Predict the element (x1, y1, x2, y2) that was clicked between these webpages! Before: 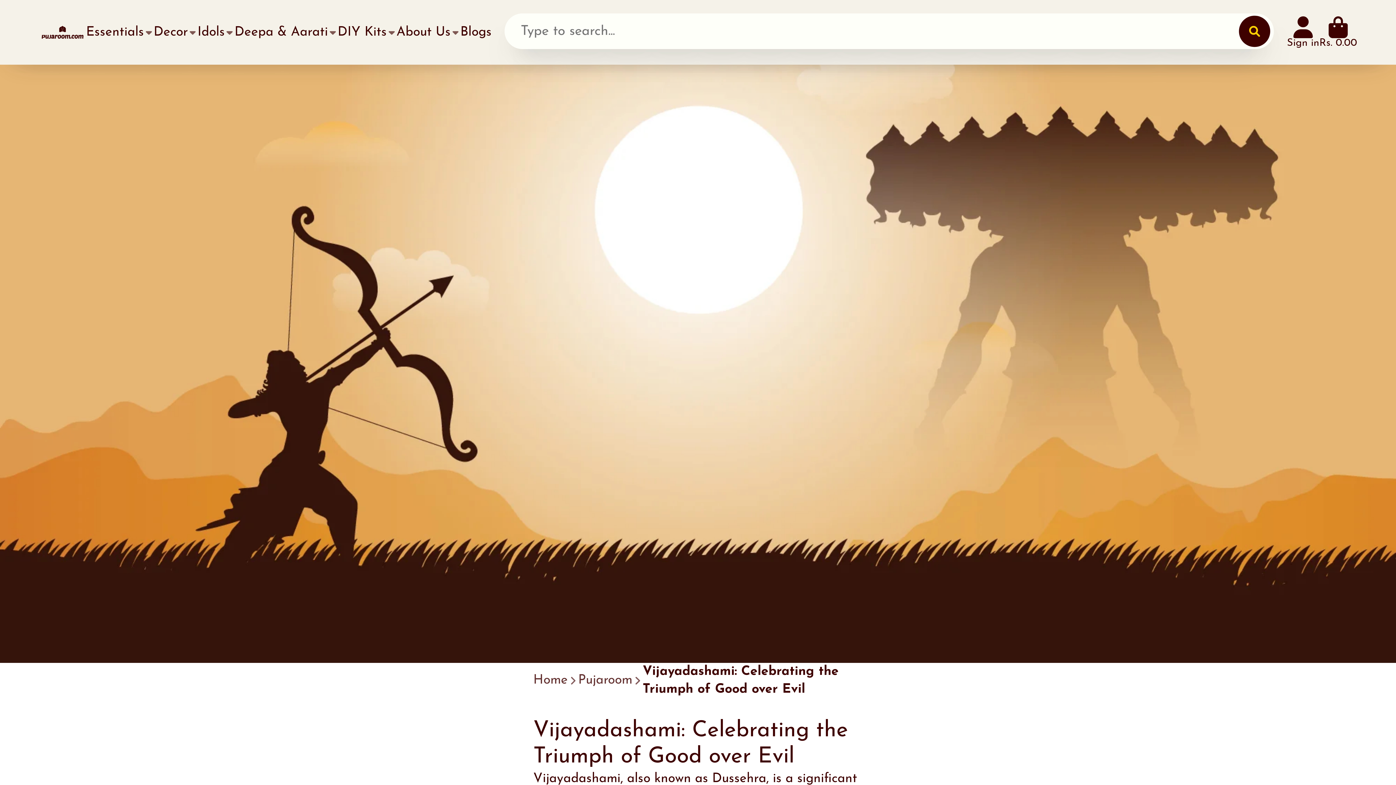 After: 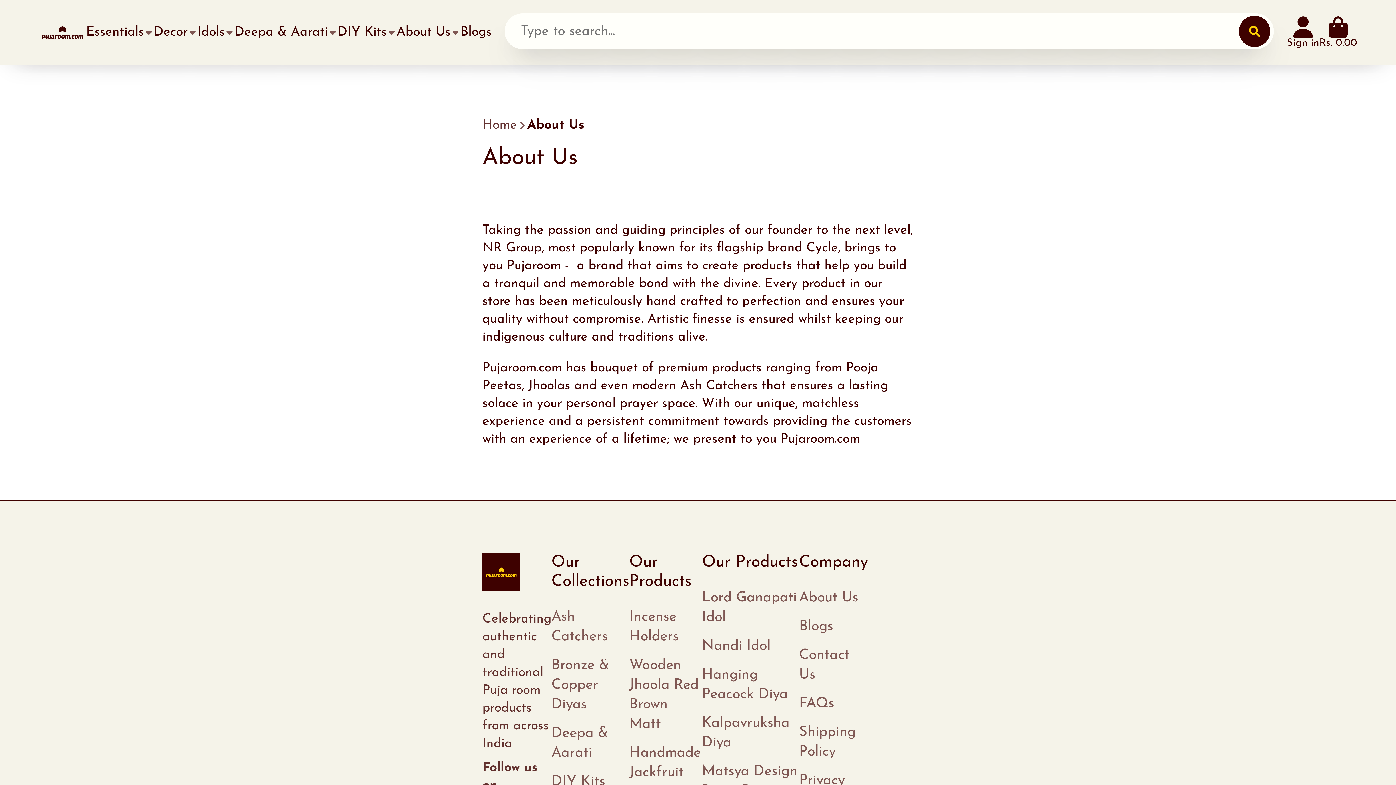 Action: label: About Us bbox: (396, 0, 460, 64)